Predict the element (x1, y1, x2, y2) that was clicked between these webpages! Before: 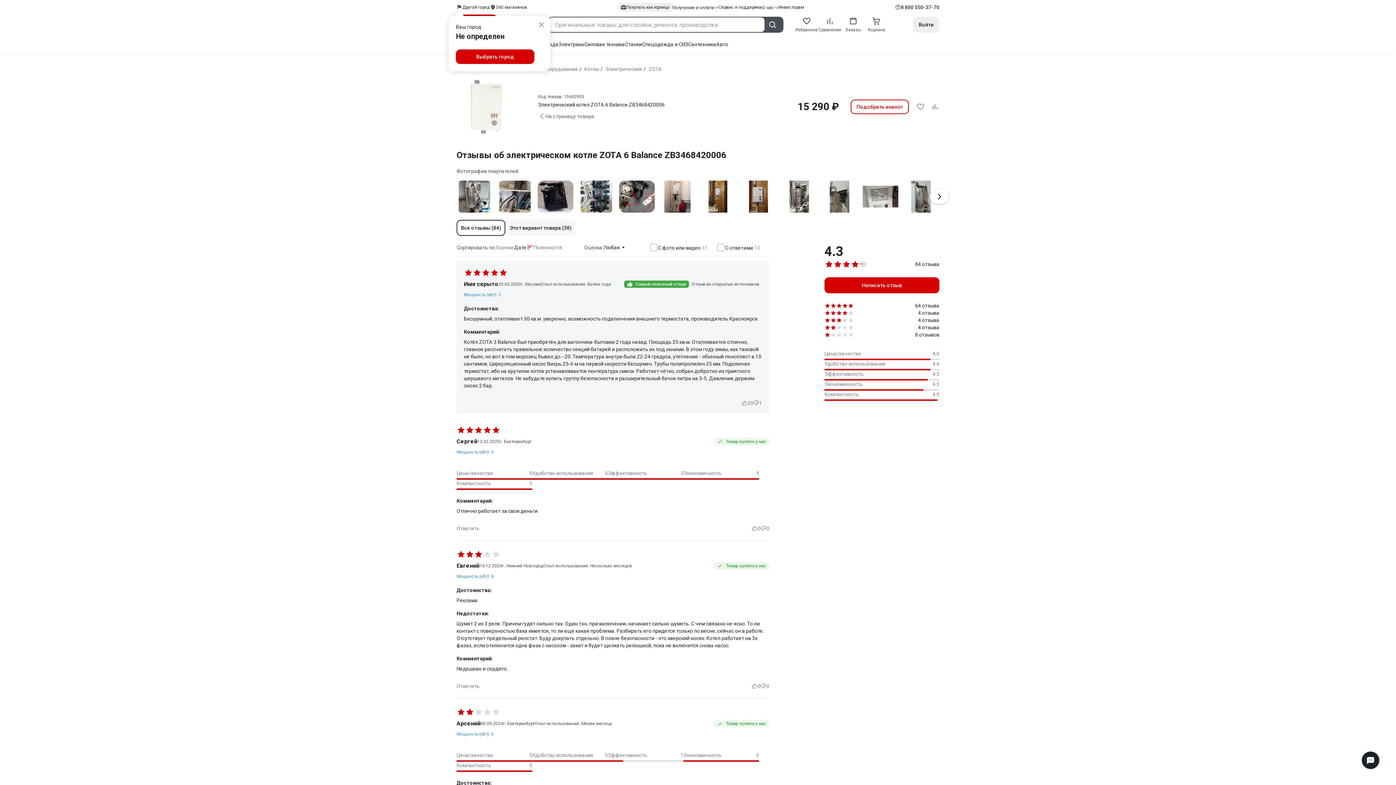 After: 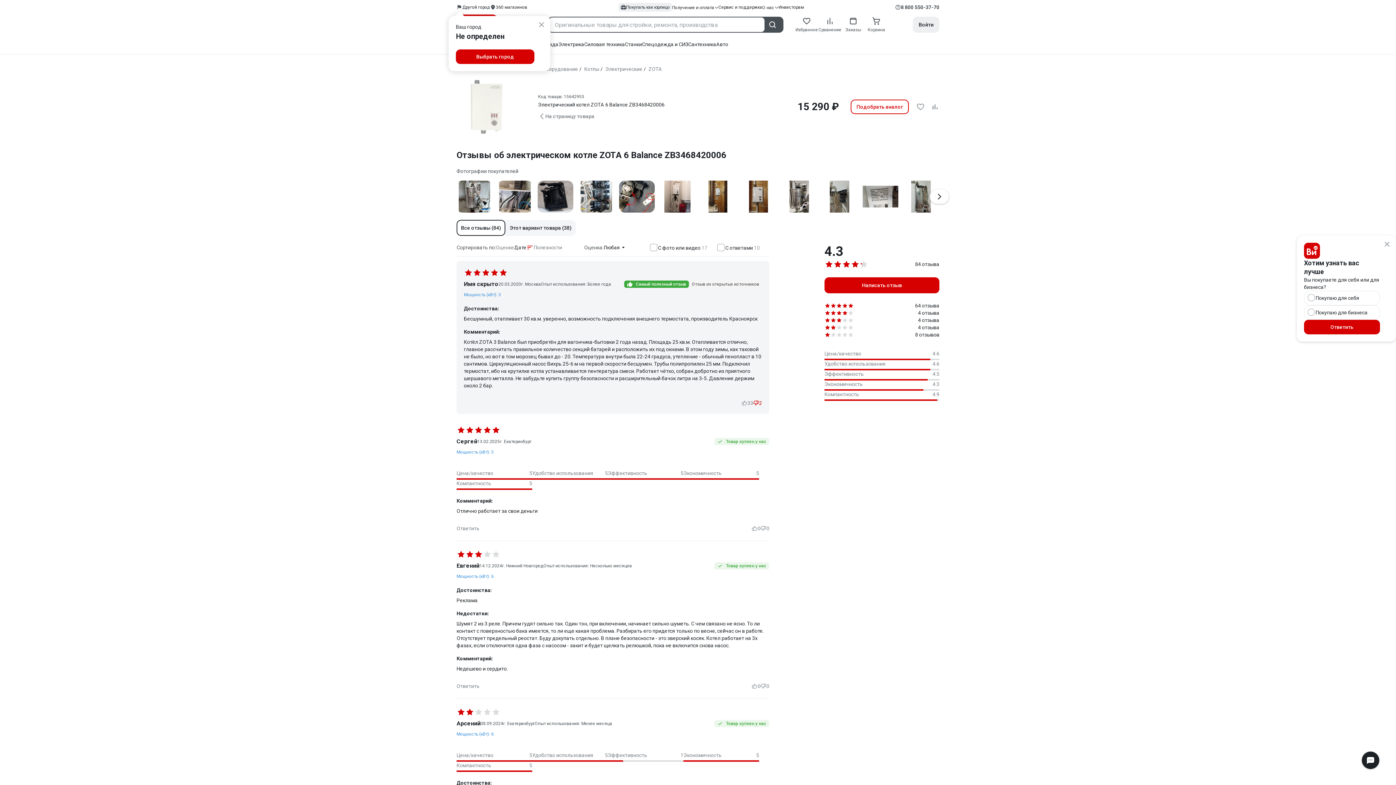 Action: bbox: (753, 399, 762, 406) label: 1